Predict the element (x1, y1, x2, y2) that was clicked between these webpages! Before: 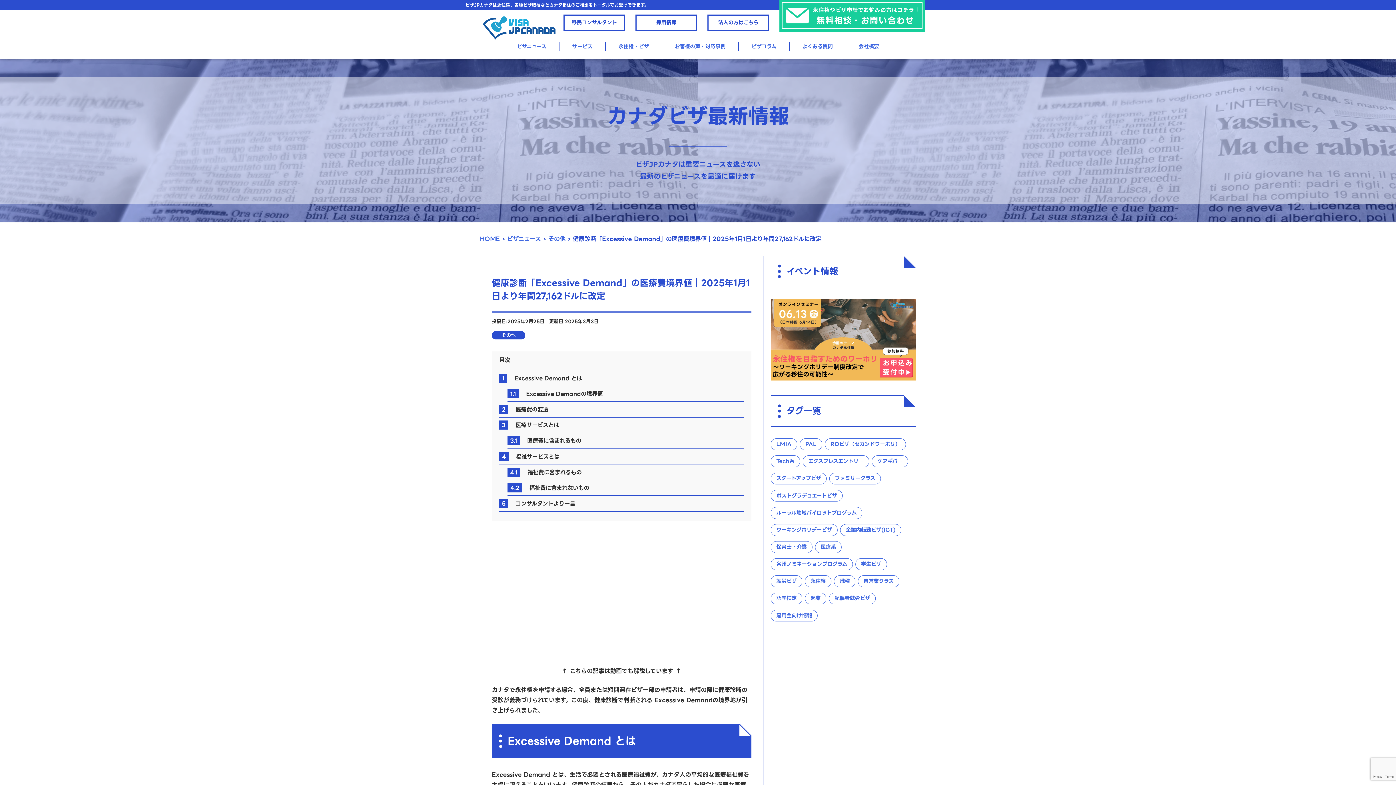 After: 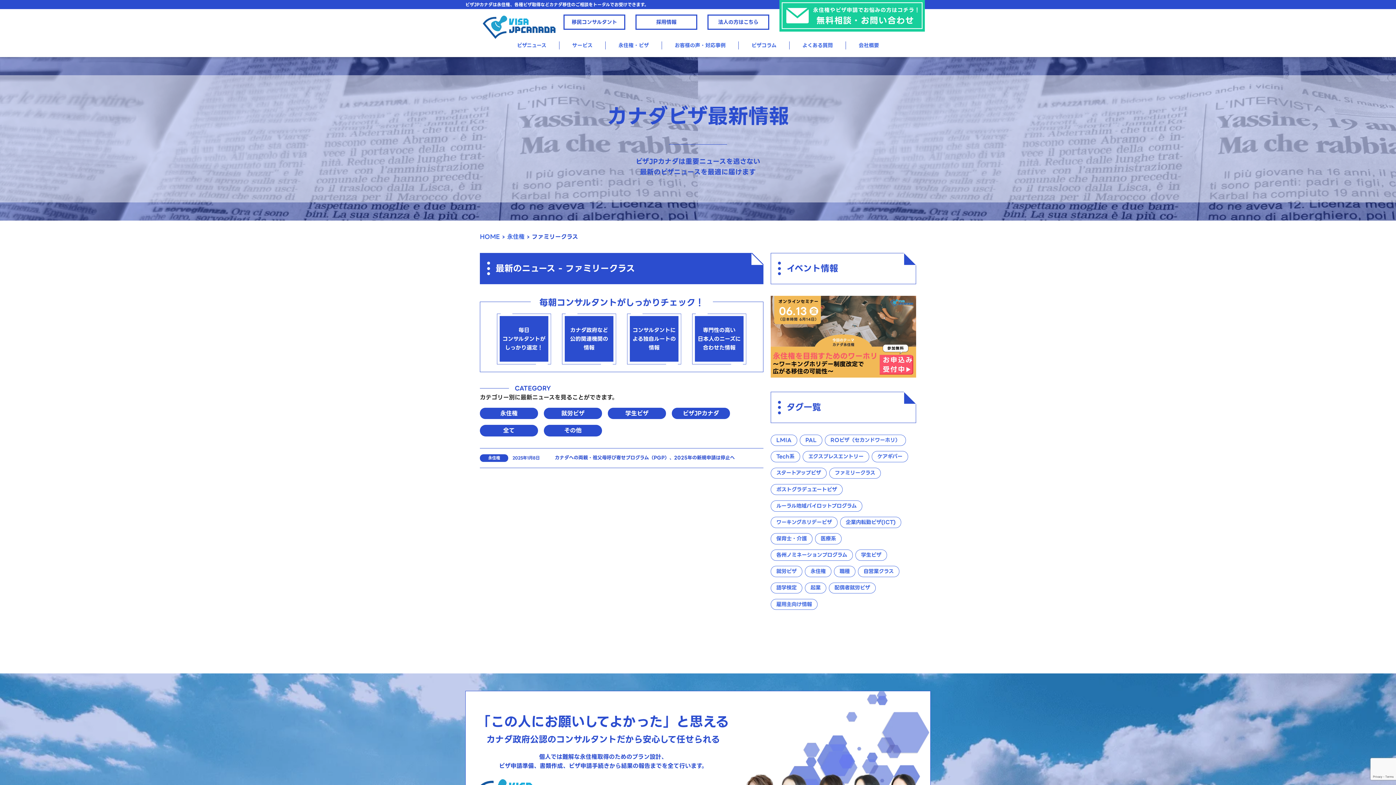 Action: bbox: (829, 472, 881, 484) label: ファミリークラス